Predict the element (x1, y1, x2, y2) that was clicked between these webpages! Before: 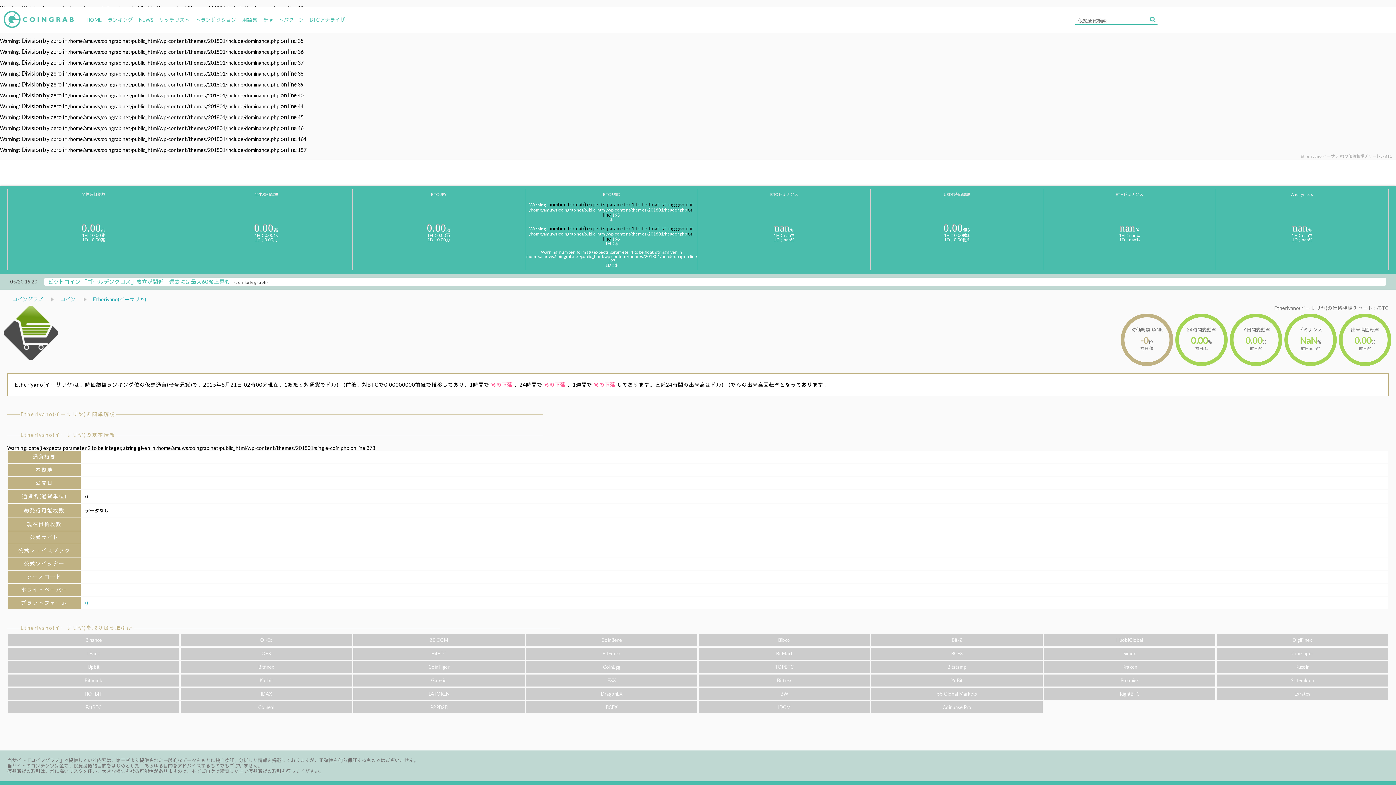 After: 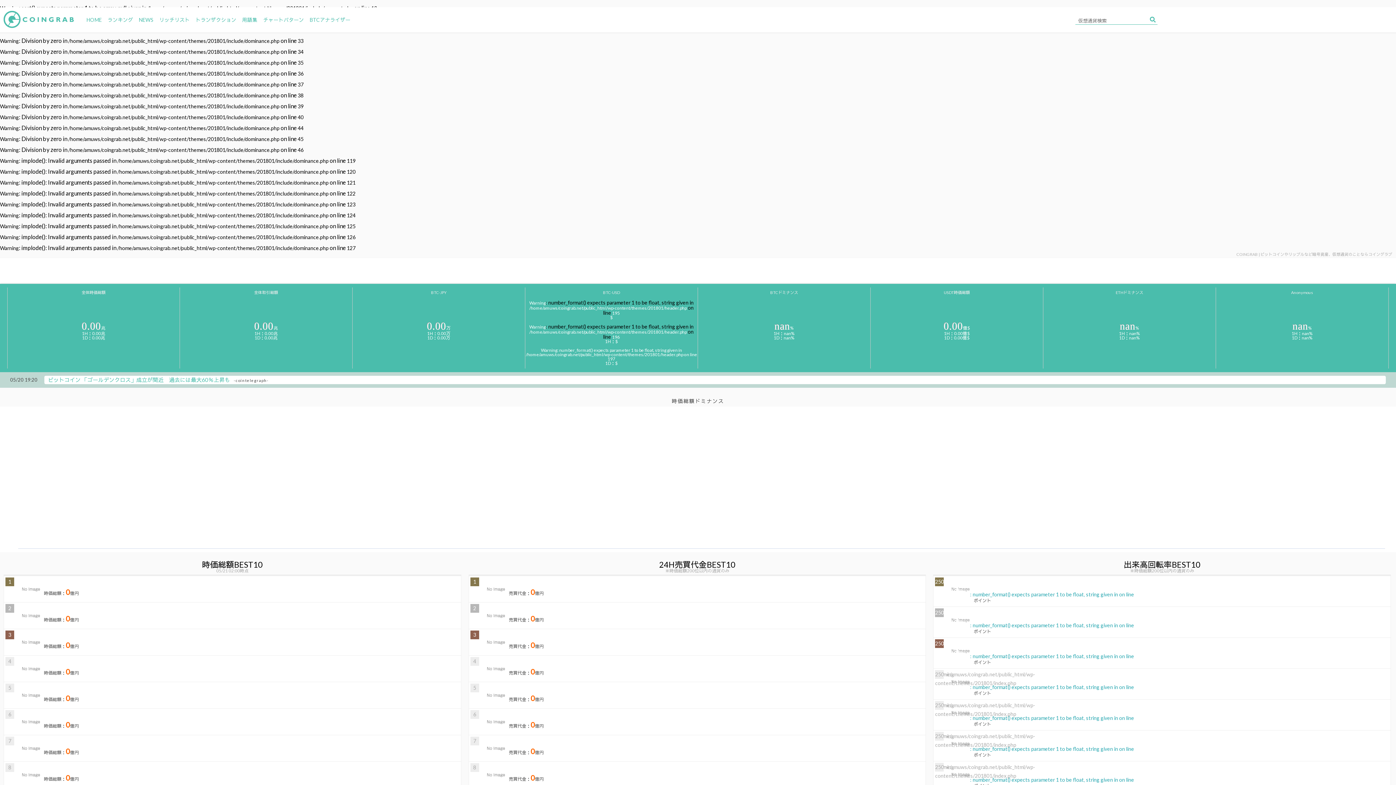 Action: bbox: (83, 13, 104, 26) label: HOME